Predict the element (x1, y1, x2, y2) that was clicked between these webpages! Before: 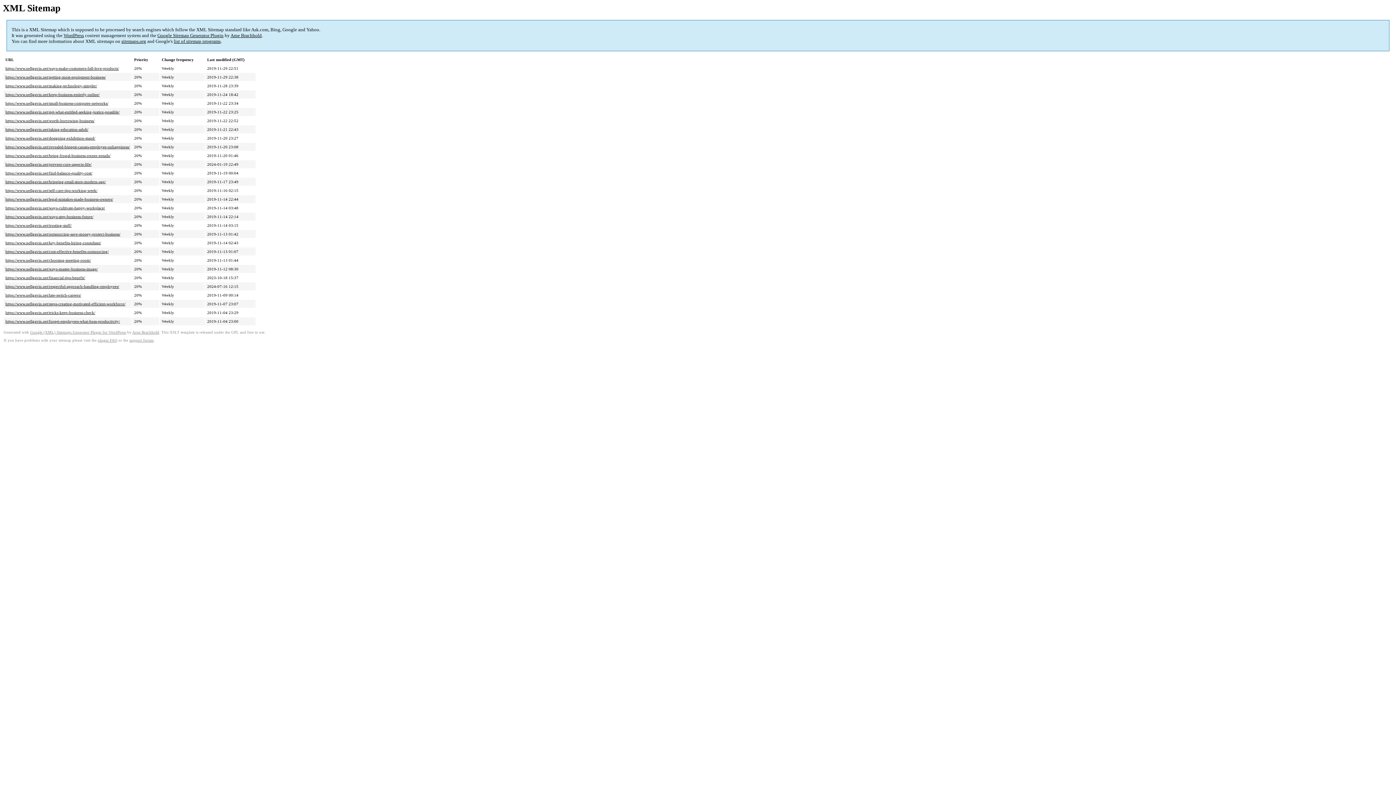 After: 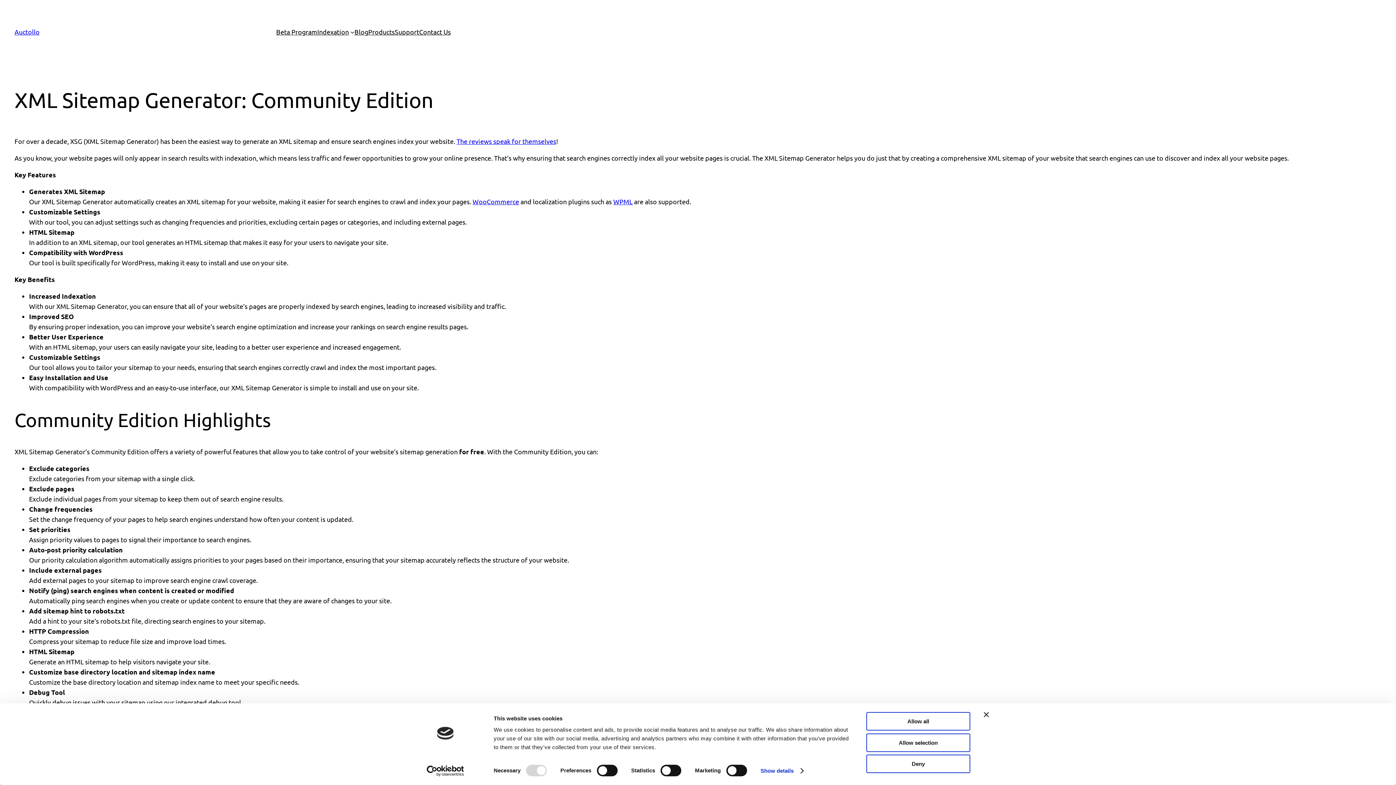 Action: bbox: (30, 330, 126, 334) label: Google (XML) Sitemaps Generator Plugin for WordPress